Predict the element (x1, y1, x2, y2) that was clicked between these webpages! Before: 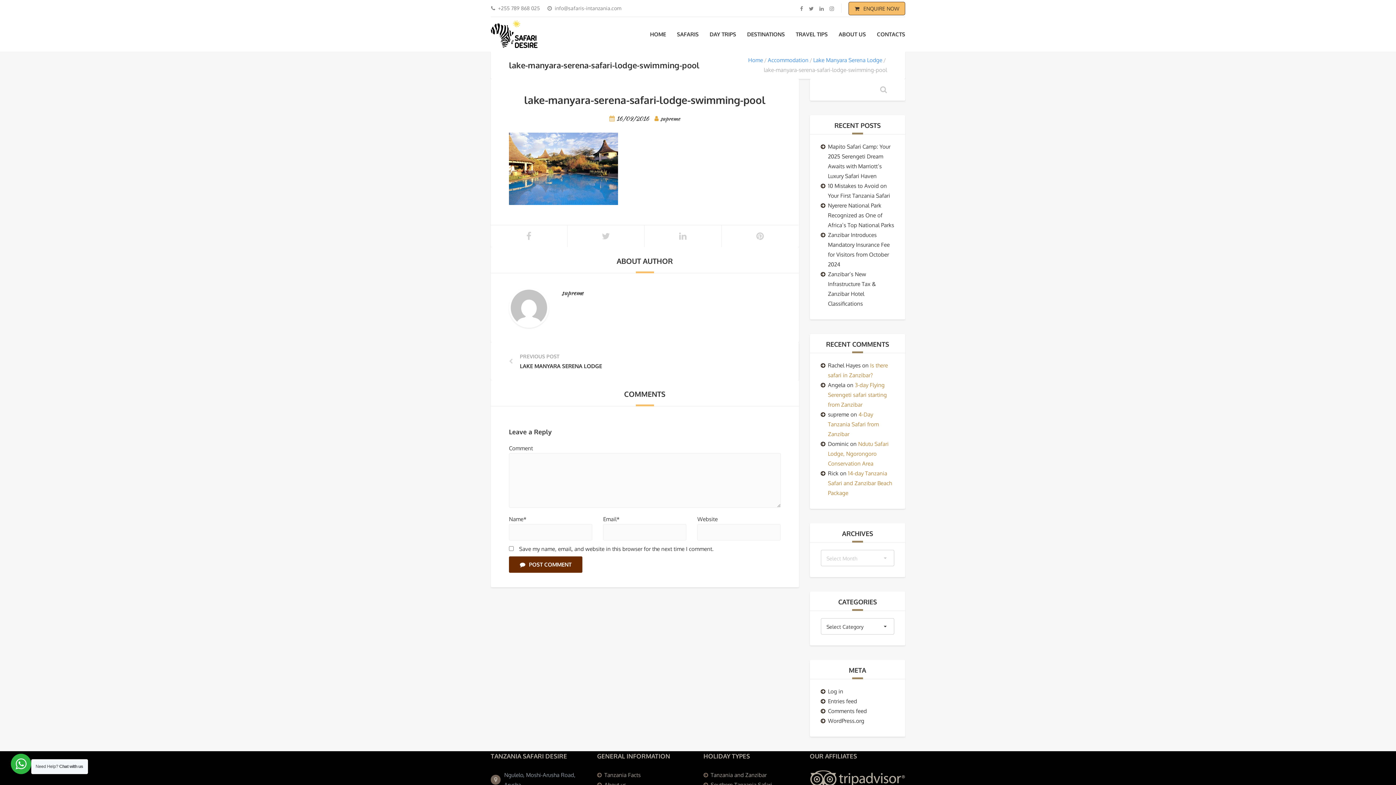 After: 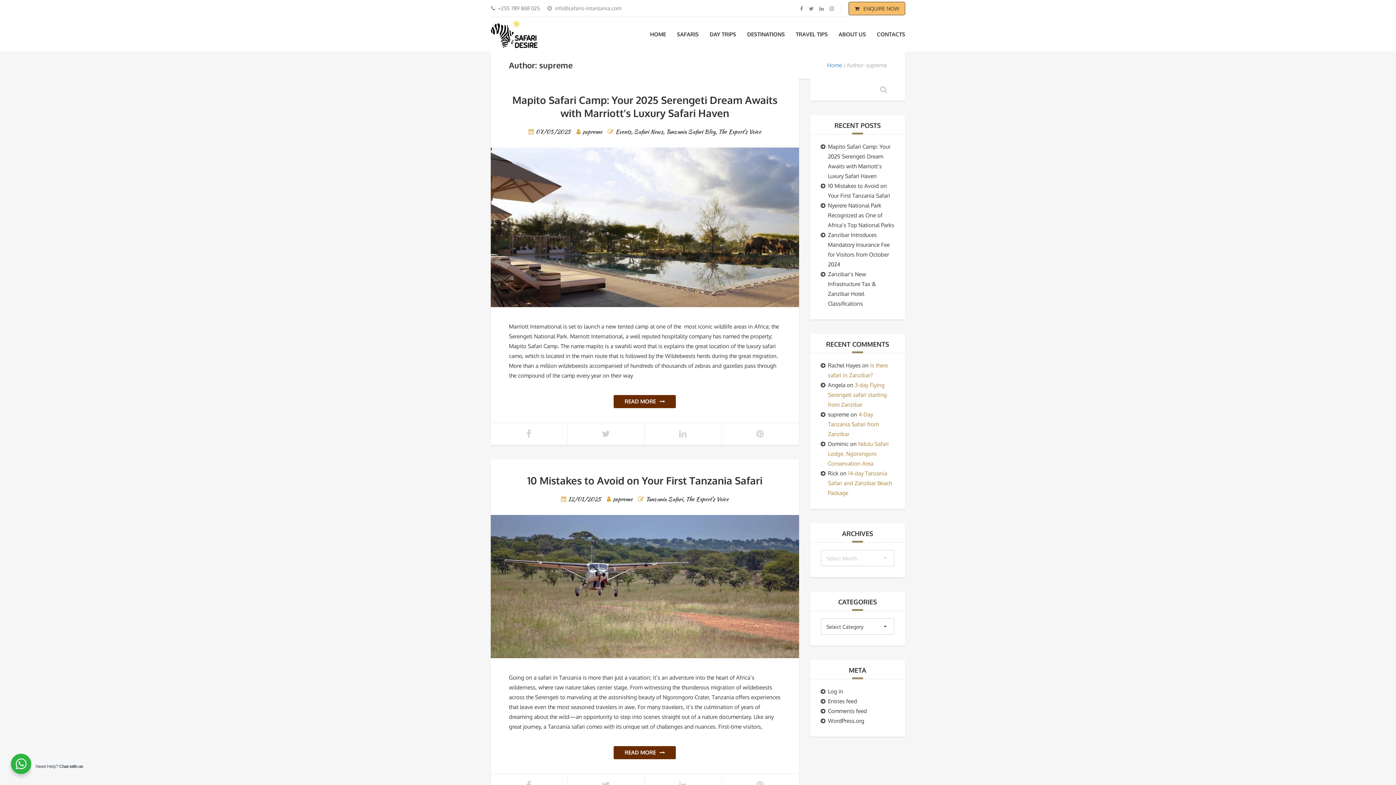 Action: bbox: (660, 114, 680, 122) label: supreme